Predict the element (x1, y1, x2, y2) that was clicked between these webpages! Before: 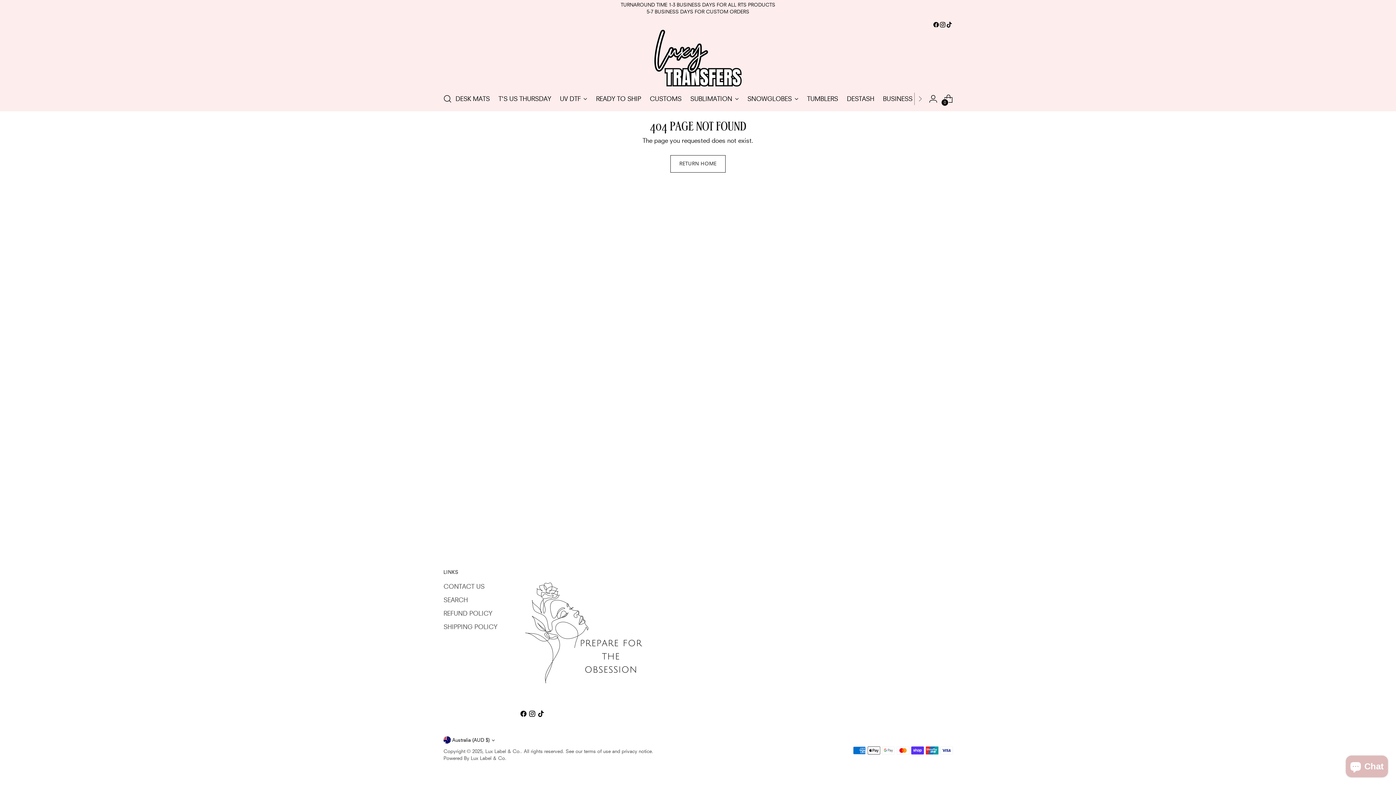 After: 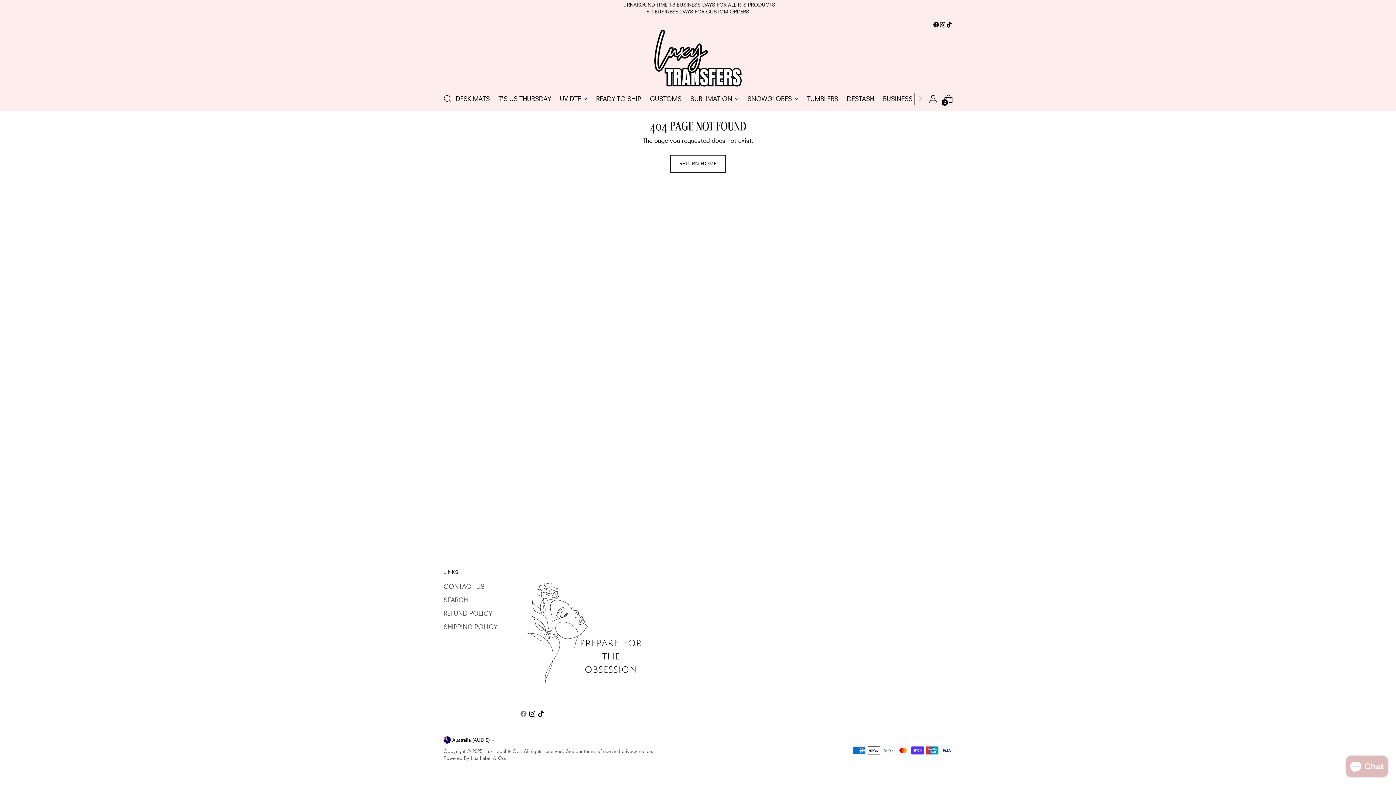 Action: bbox: (520, 710, 528, 720)